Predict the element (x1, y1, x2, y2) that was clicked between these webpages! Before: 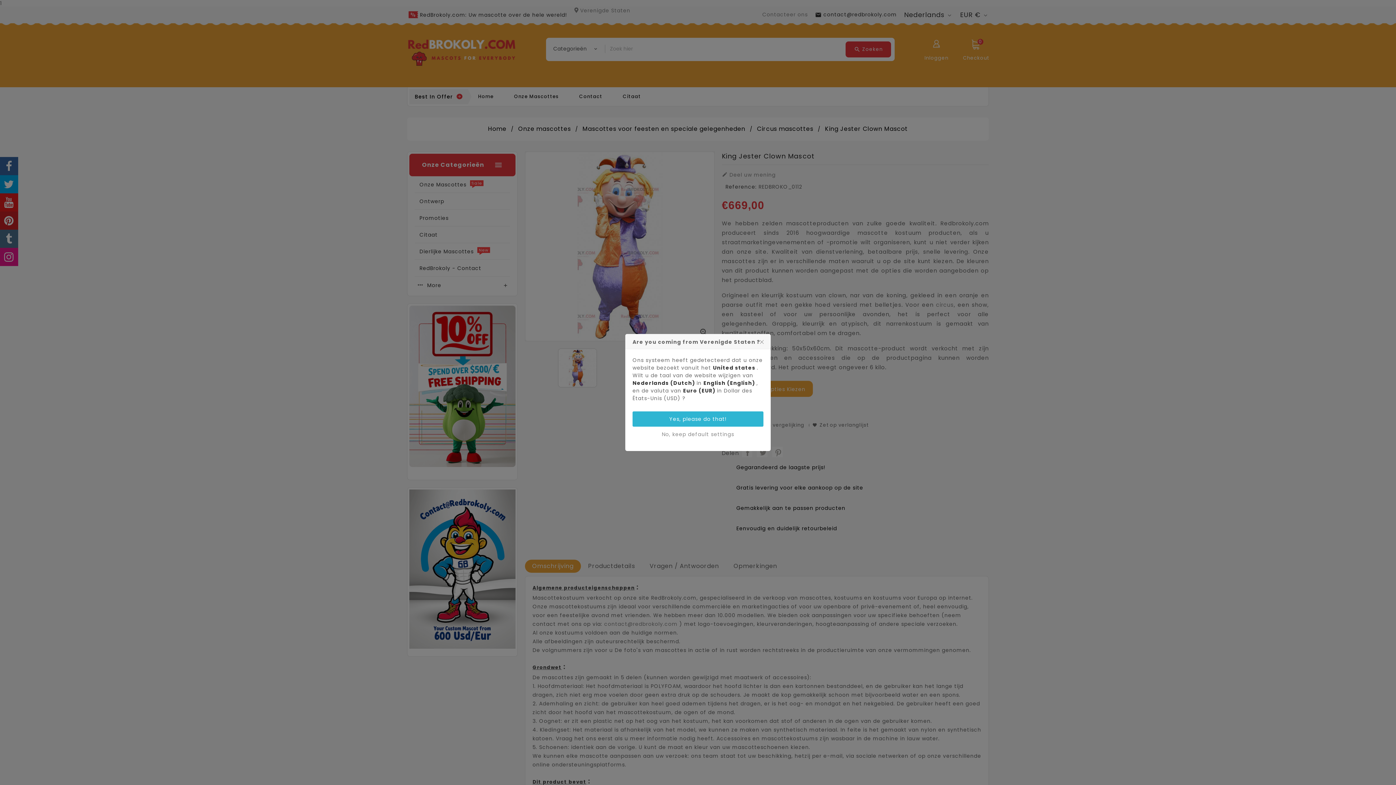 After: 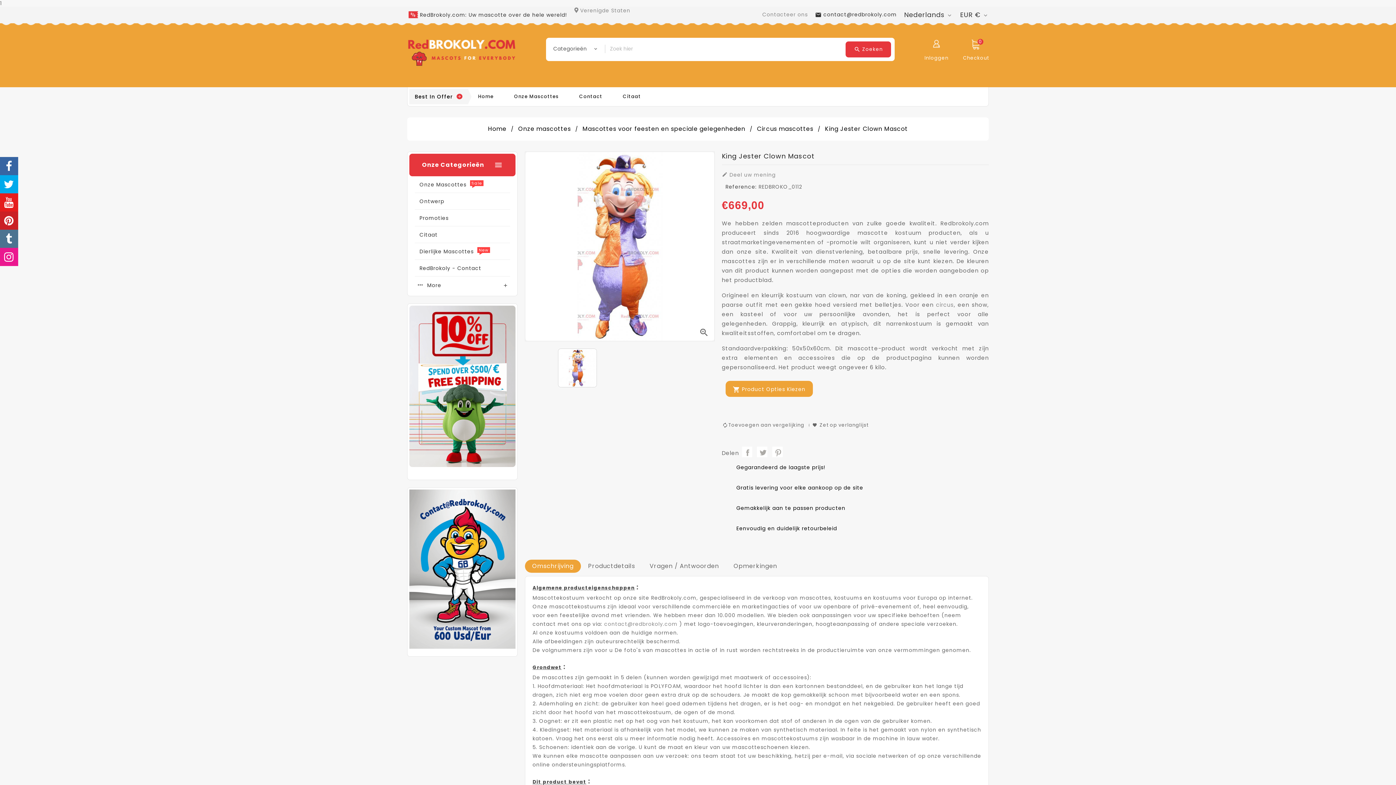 Action: bbox: (632, 426, 763, 442) label: No, keep default settings